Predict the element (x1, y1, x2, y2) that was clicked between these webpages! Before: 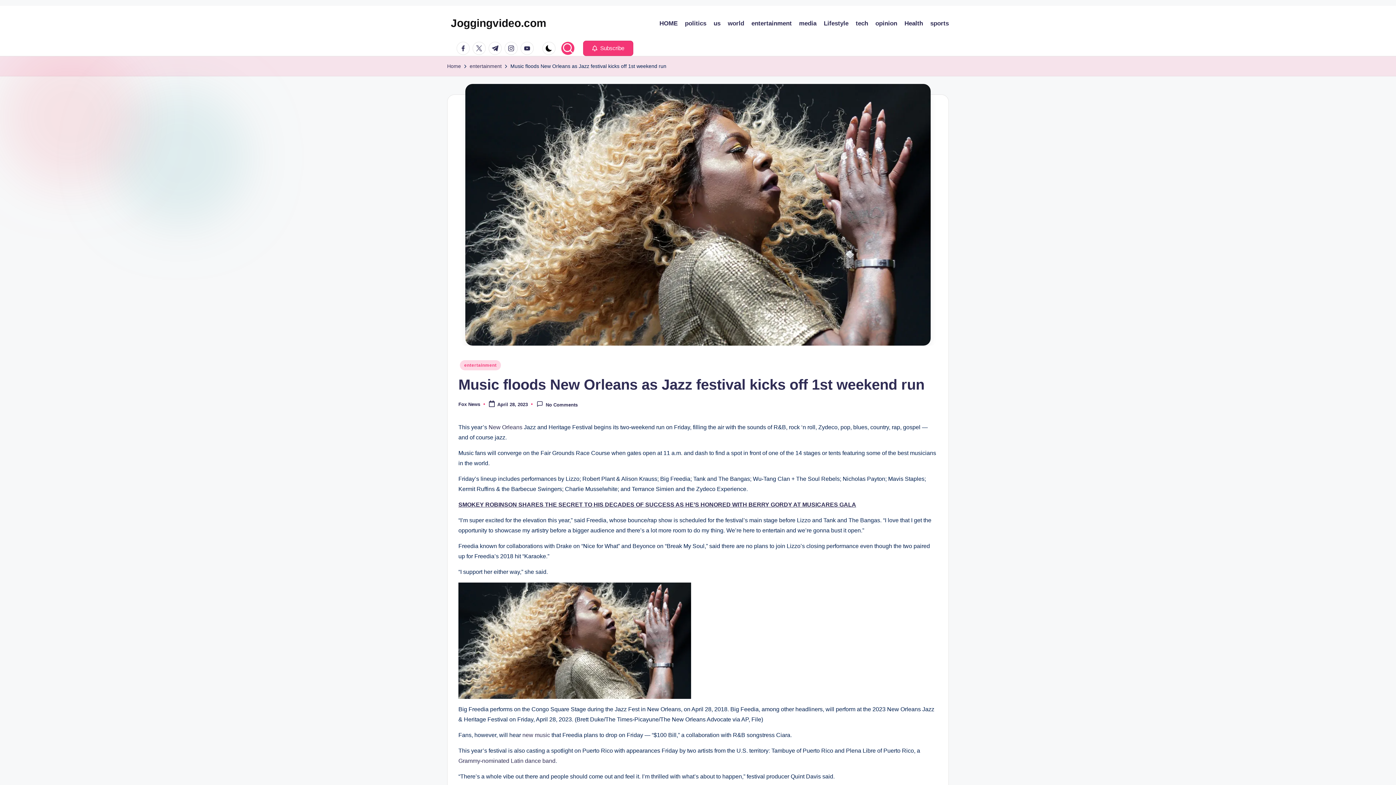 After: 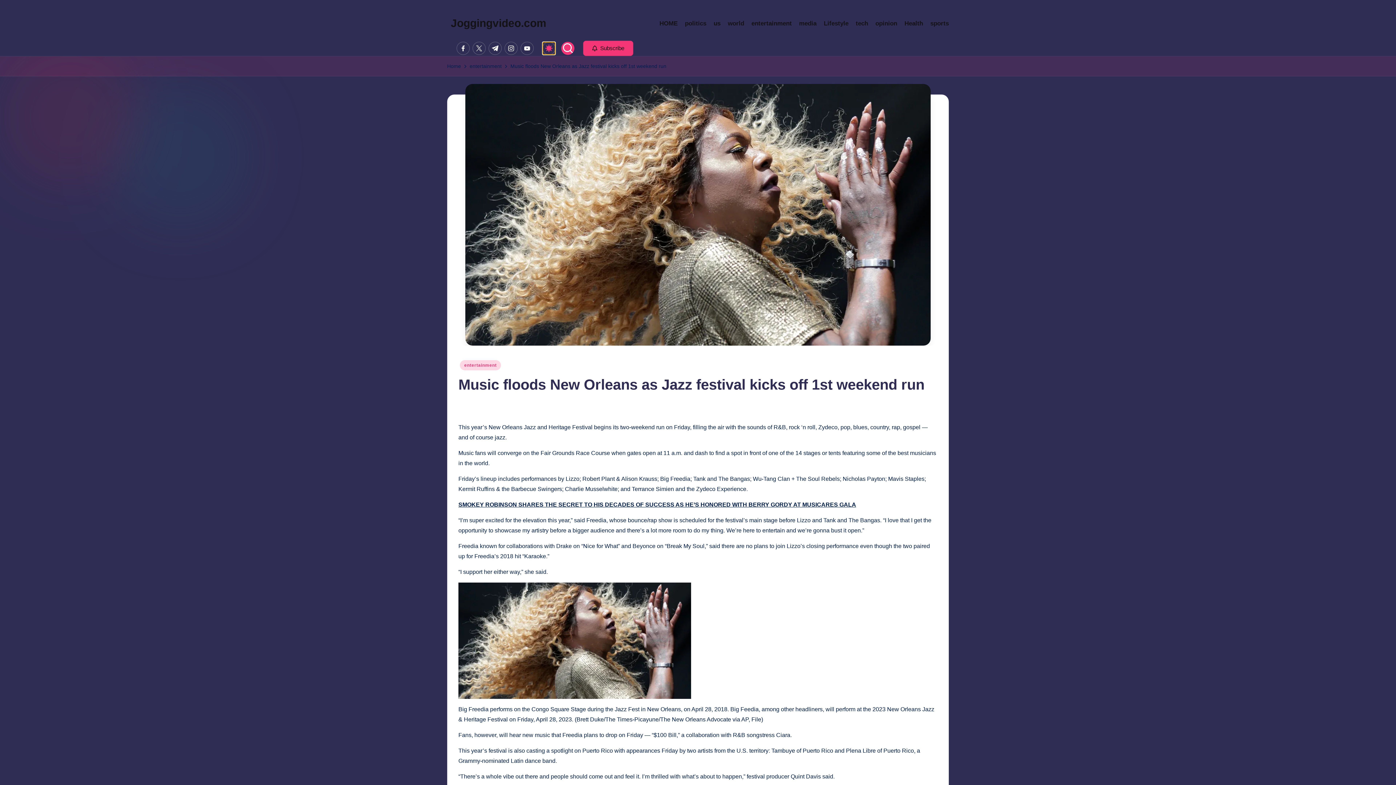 Action: bbox: (542, 41, 555, 54)